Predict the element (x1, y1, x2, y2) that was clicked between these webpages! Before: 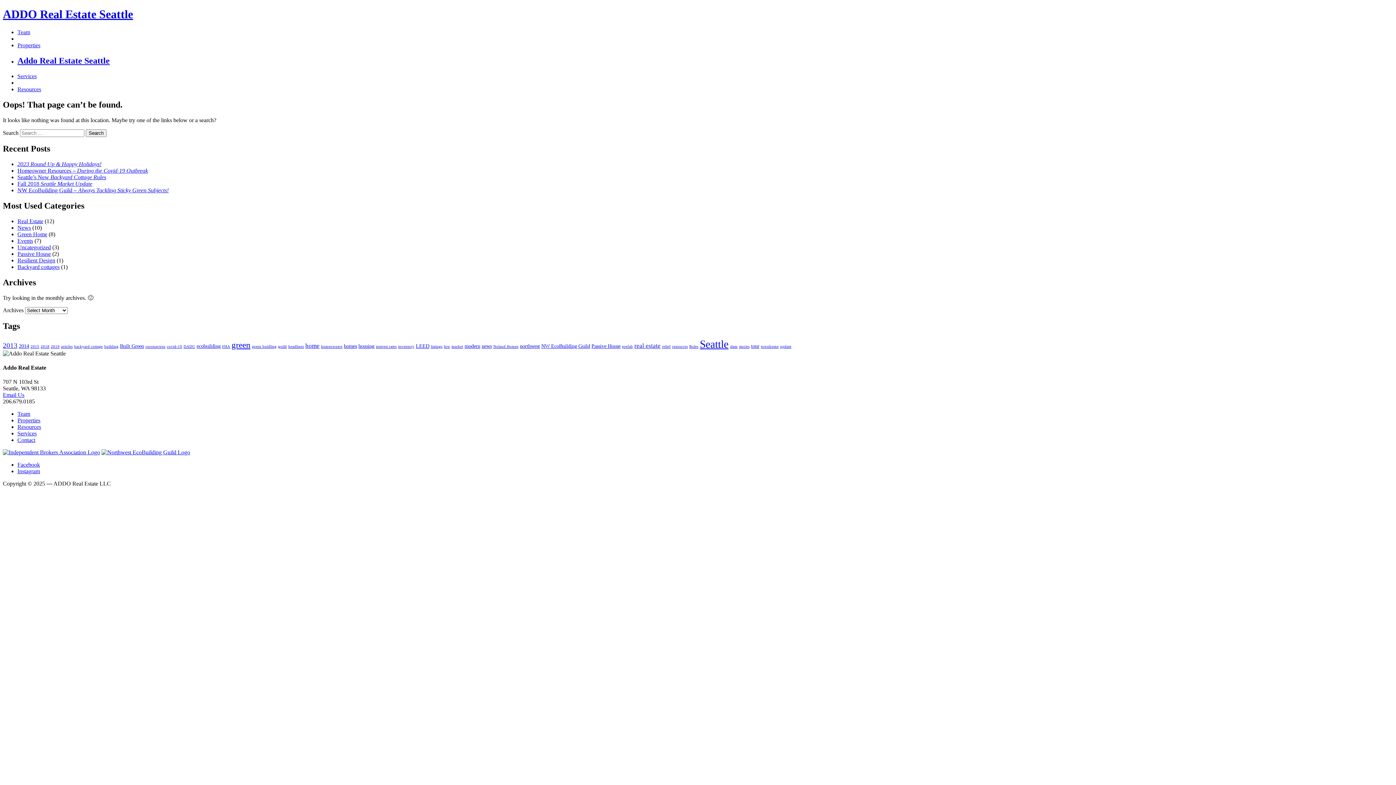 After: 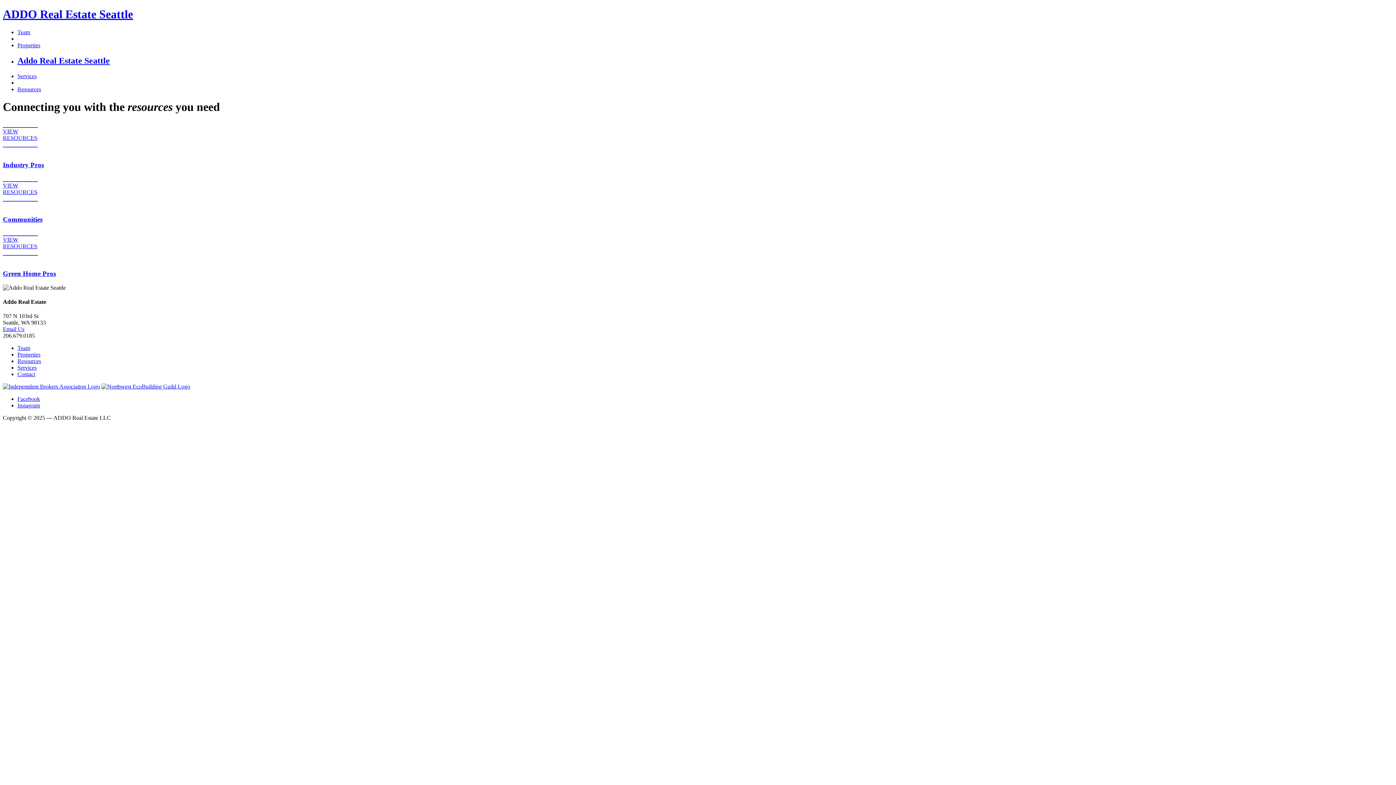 Action: label: Resources bbox: (17, 424, 41, 430)